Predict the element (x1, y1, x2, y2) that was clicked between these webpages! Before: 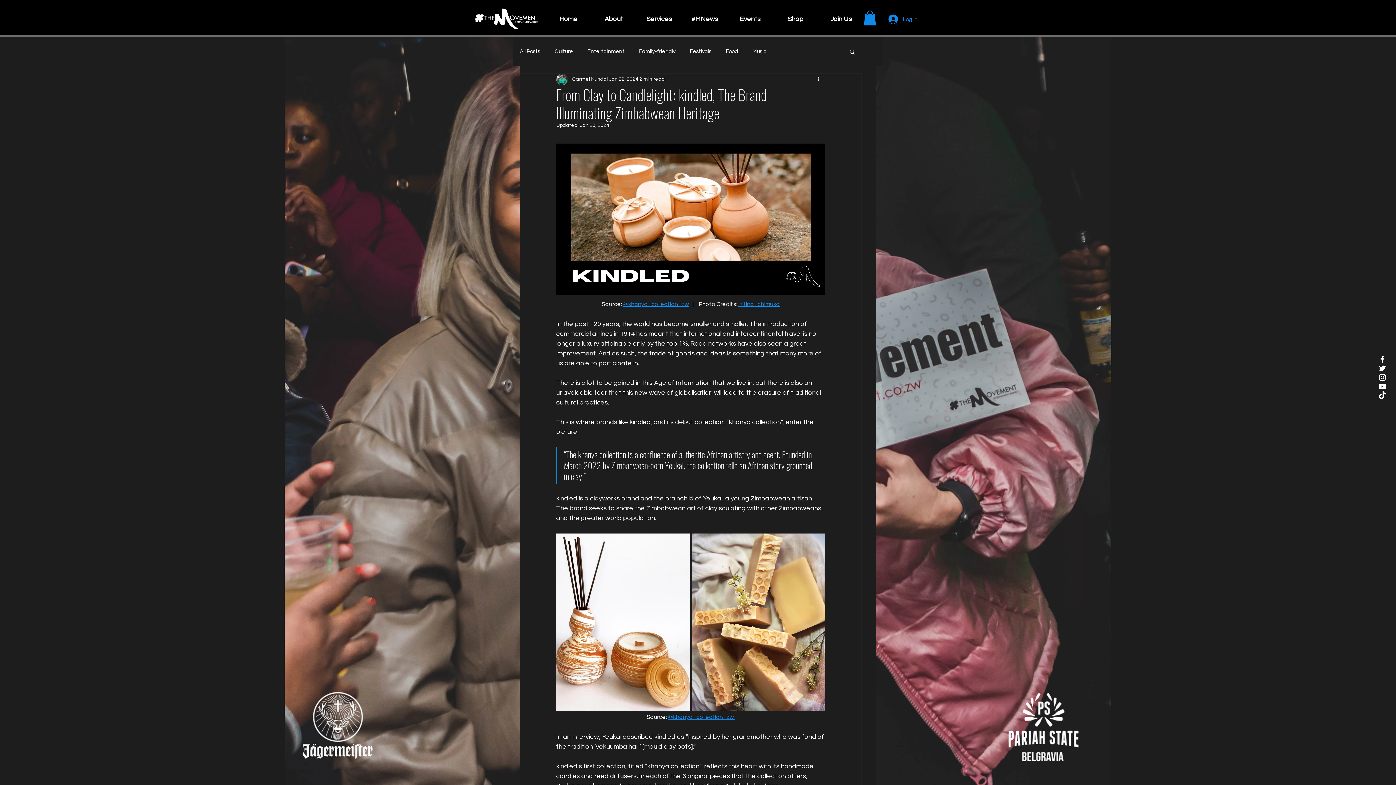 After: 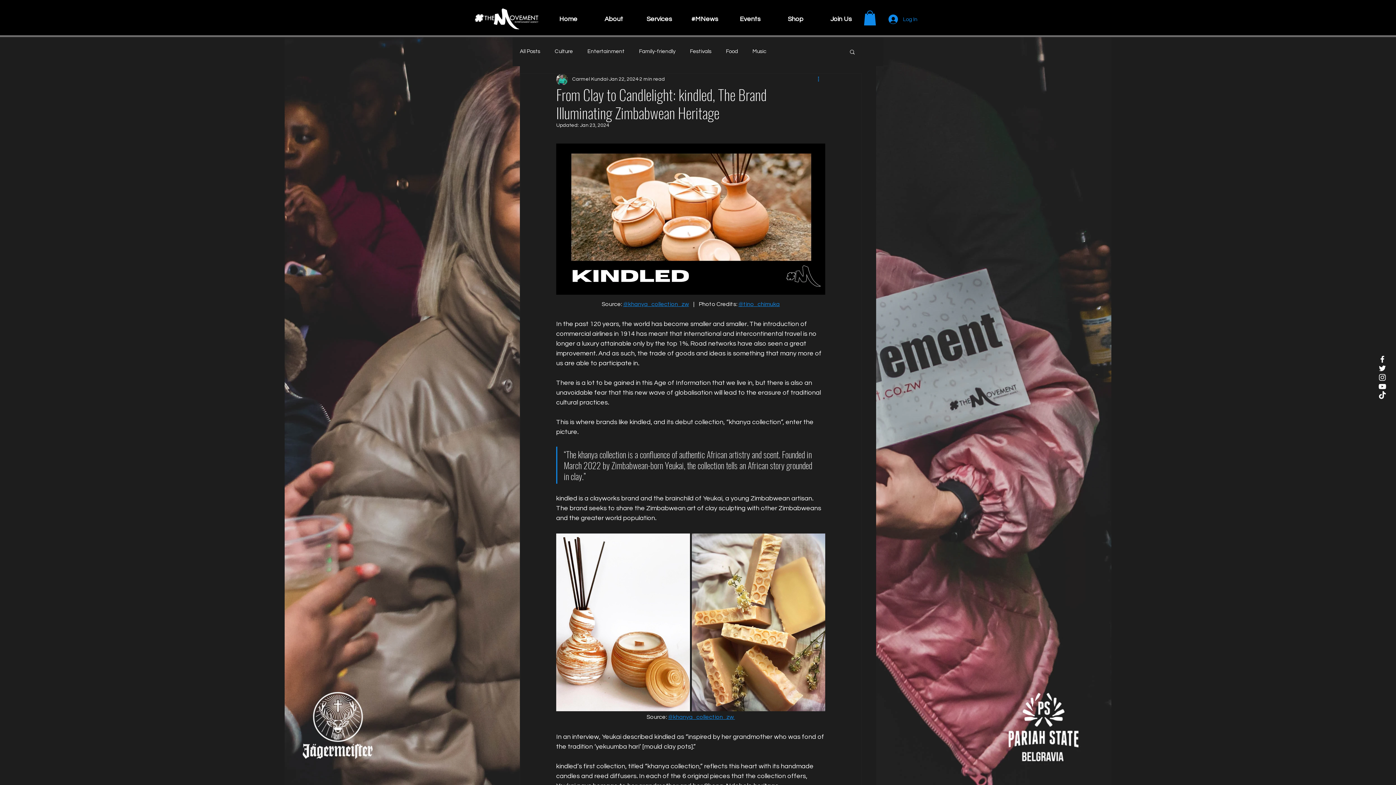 Action: bbox: (816, 75, 825, 83) label: More actions